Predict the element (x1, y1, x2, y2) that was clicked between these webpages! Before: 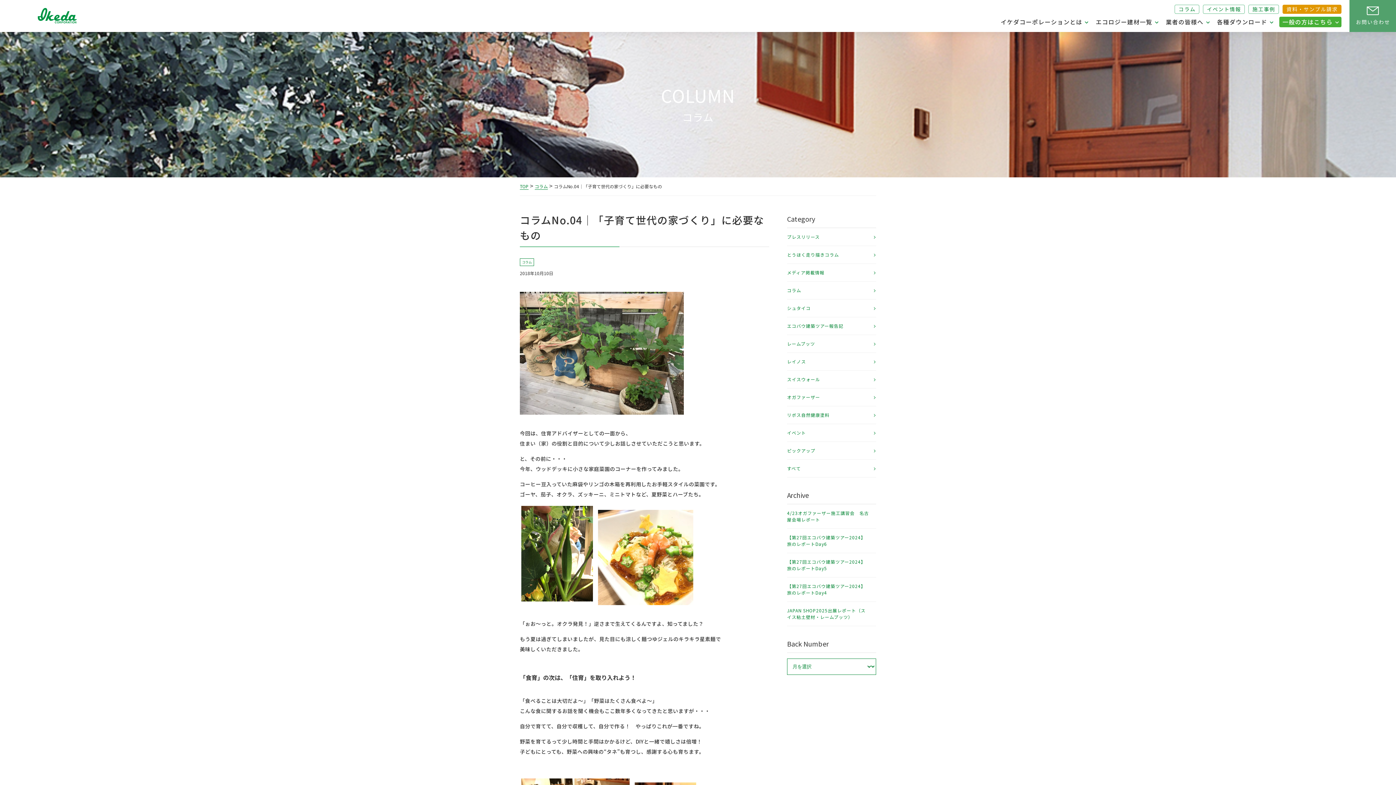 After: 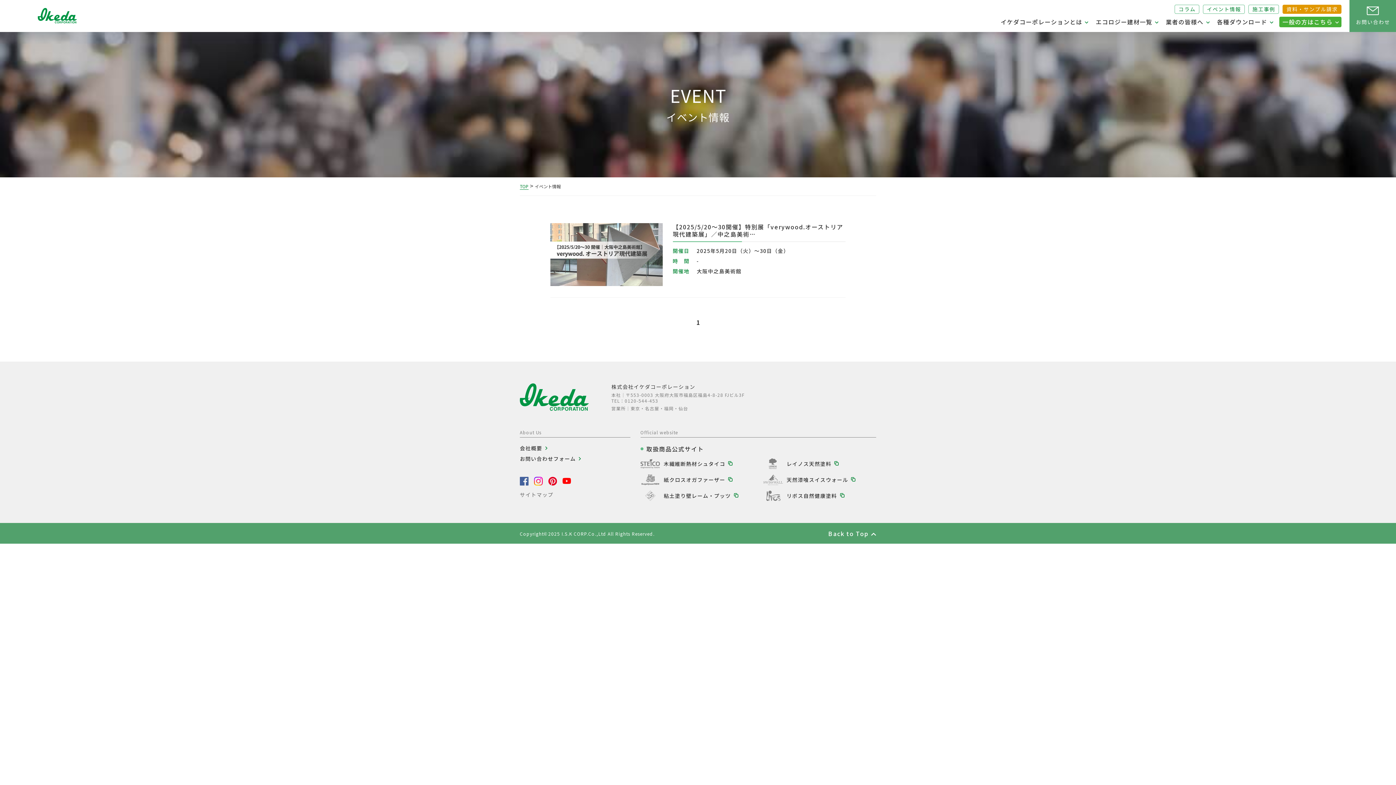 Action: label: イベント情報 bbox: (1203, 4, 1245, 13)